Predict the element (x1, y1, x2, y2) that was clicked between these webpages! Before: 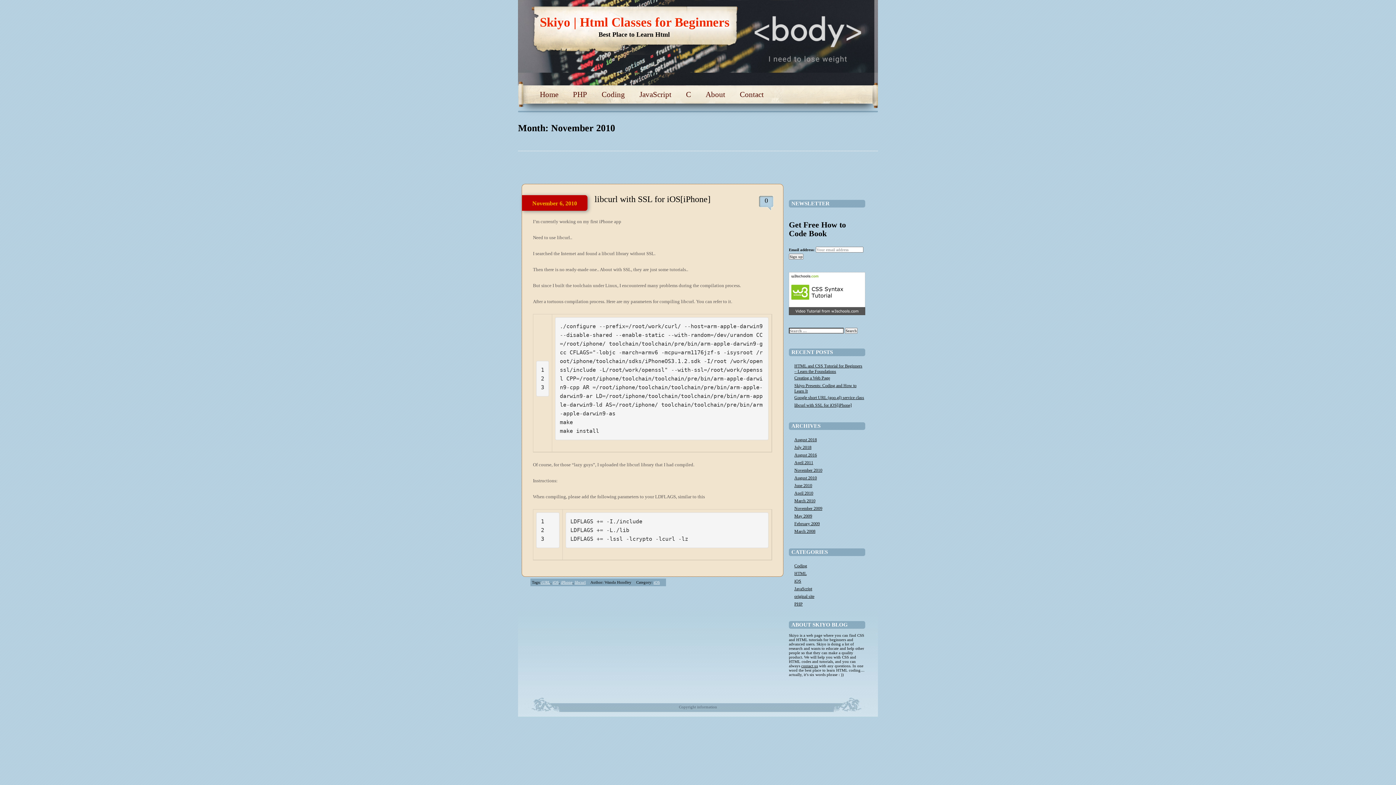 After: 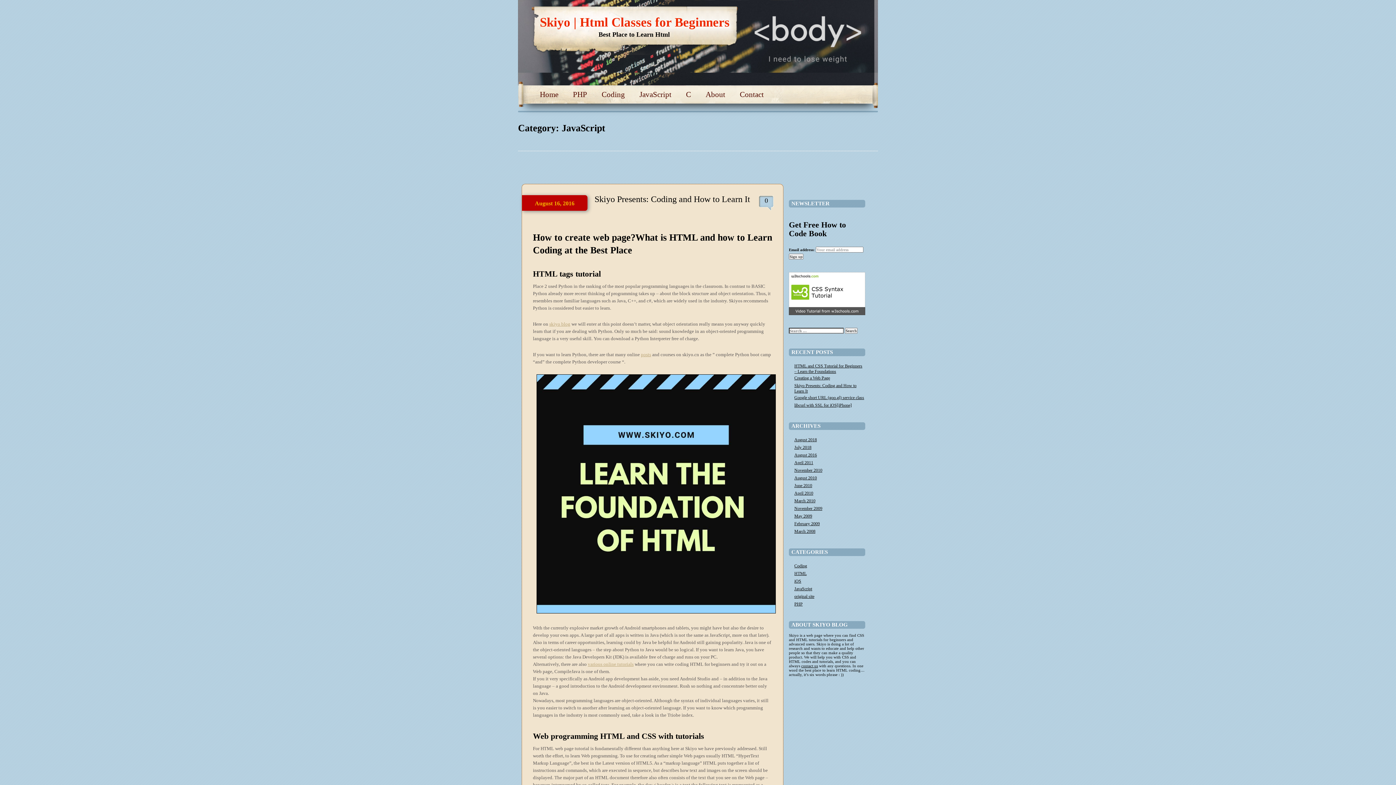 Action: label: JavaScript bbox: (794, 586, 812, 591)